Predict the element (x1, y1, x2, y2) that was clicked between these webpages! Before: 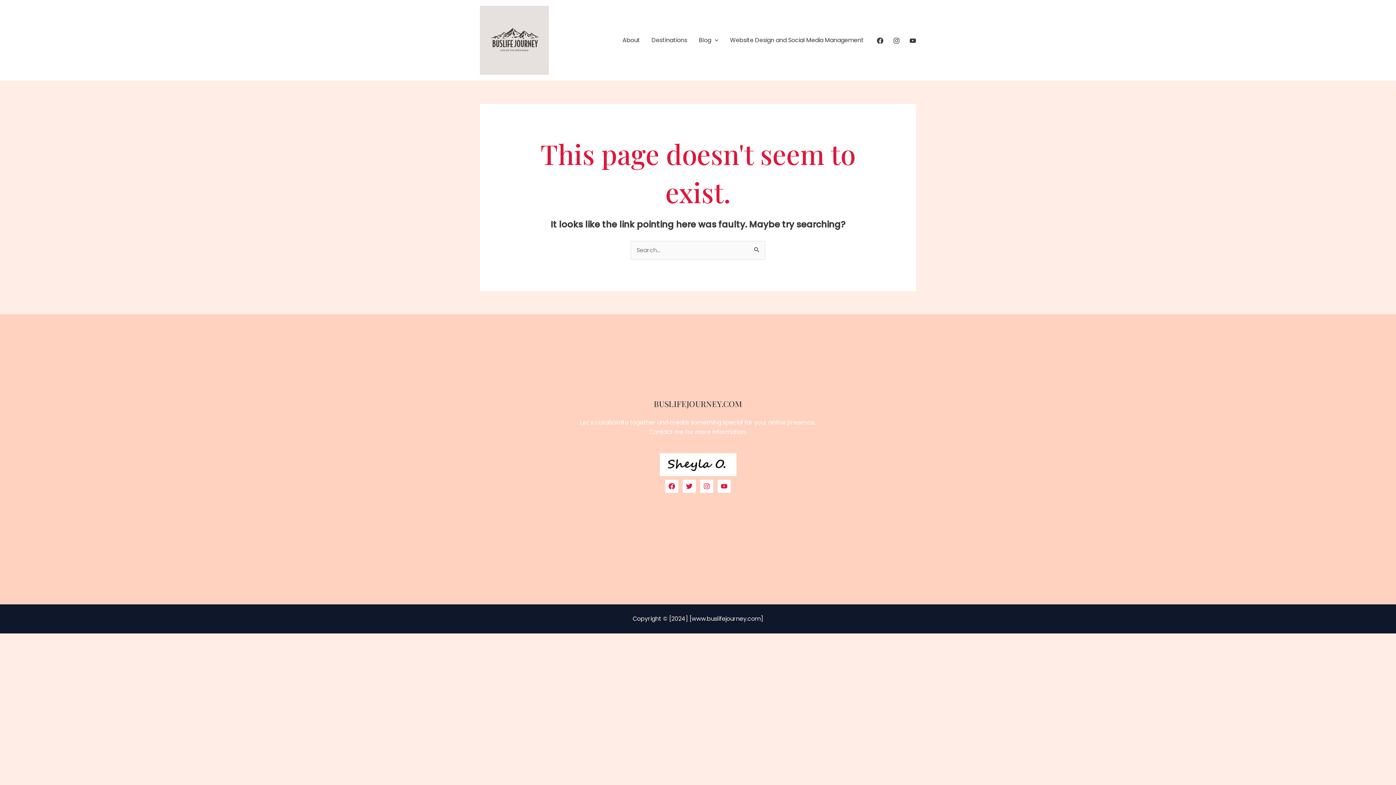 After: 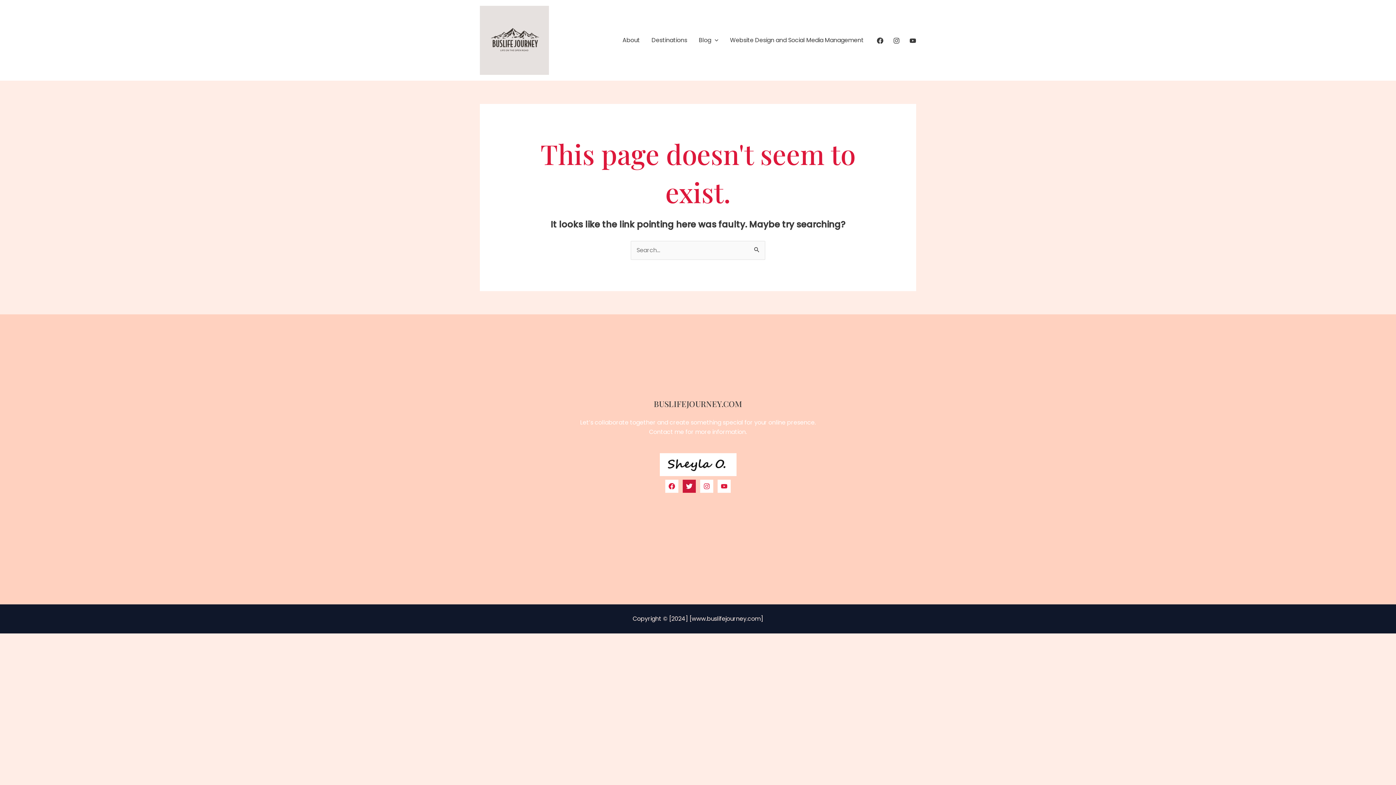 Action: label: Twitter bbox: (682, 480, 696, 493)